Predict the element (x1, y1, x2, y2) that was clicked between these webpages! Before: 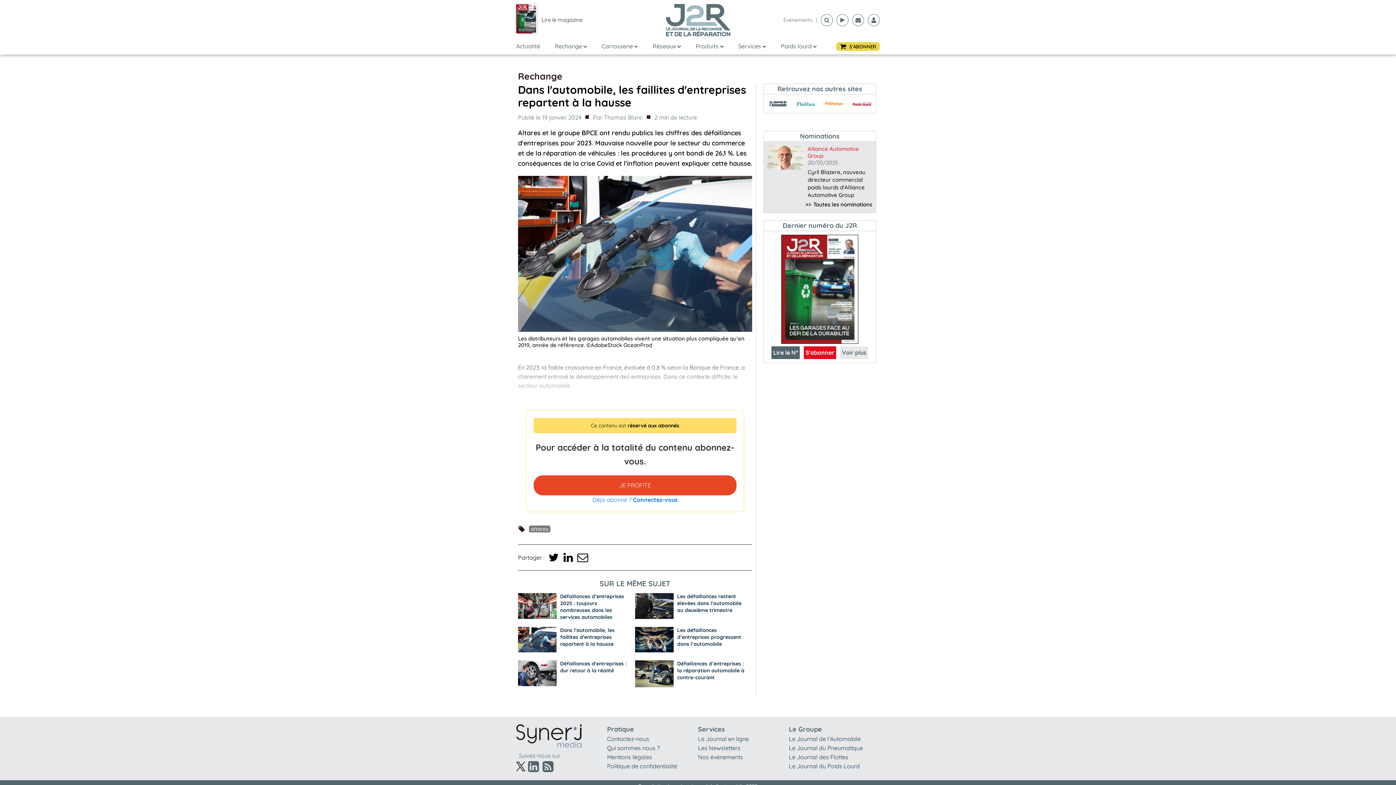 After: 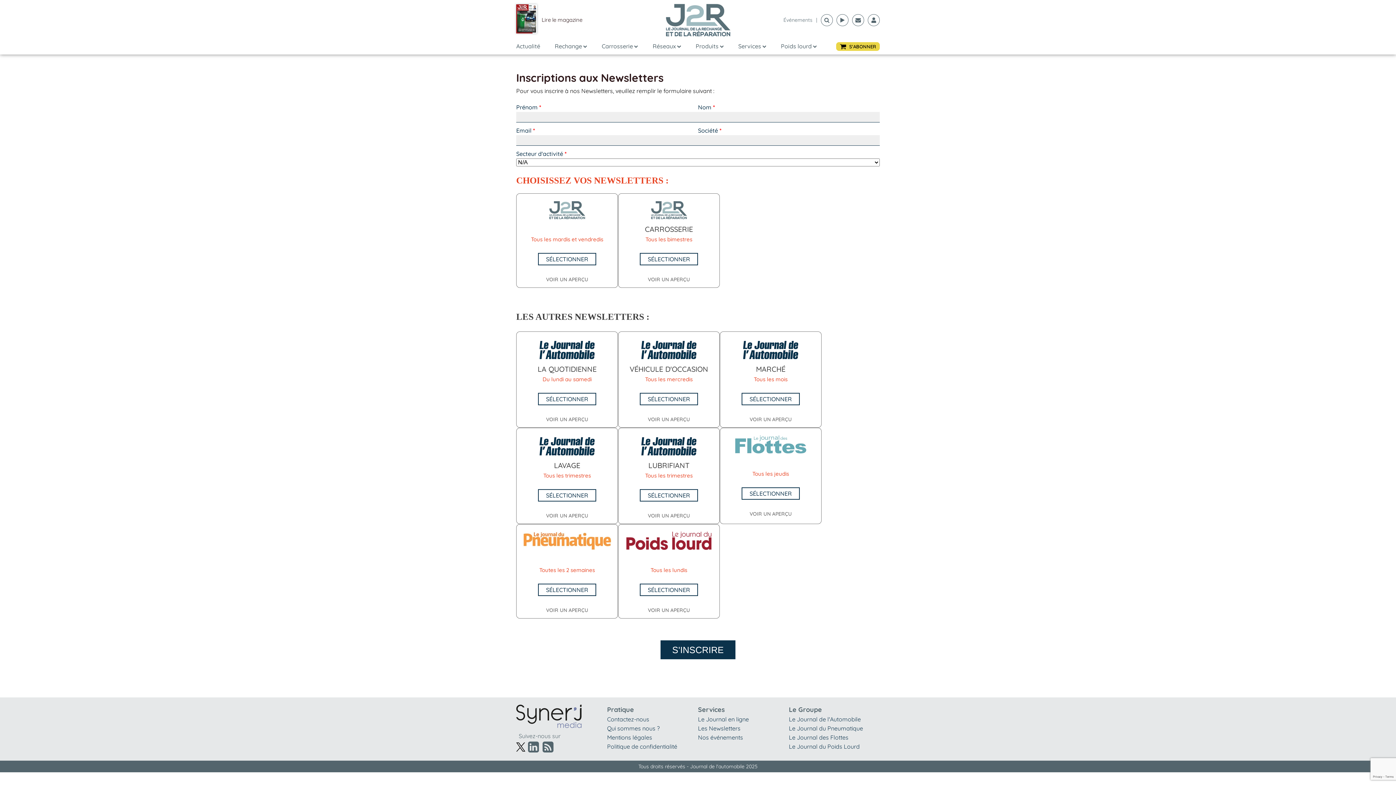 Action: bbox: (698, 744, 740, 751) label: Les Newsletters